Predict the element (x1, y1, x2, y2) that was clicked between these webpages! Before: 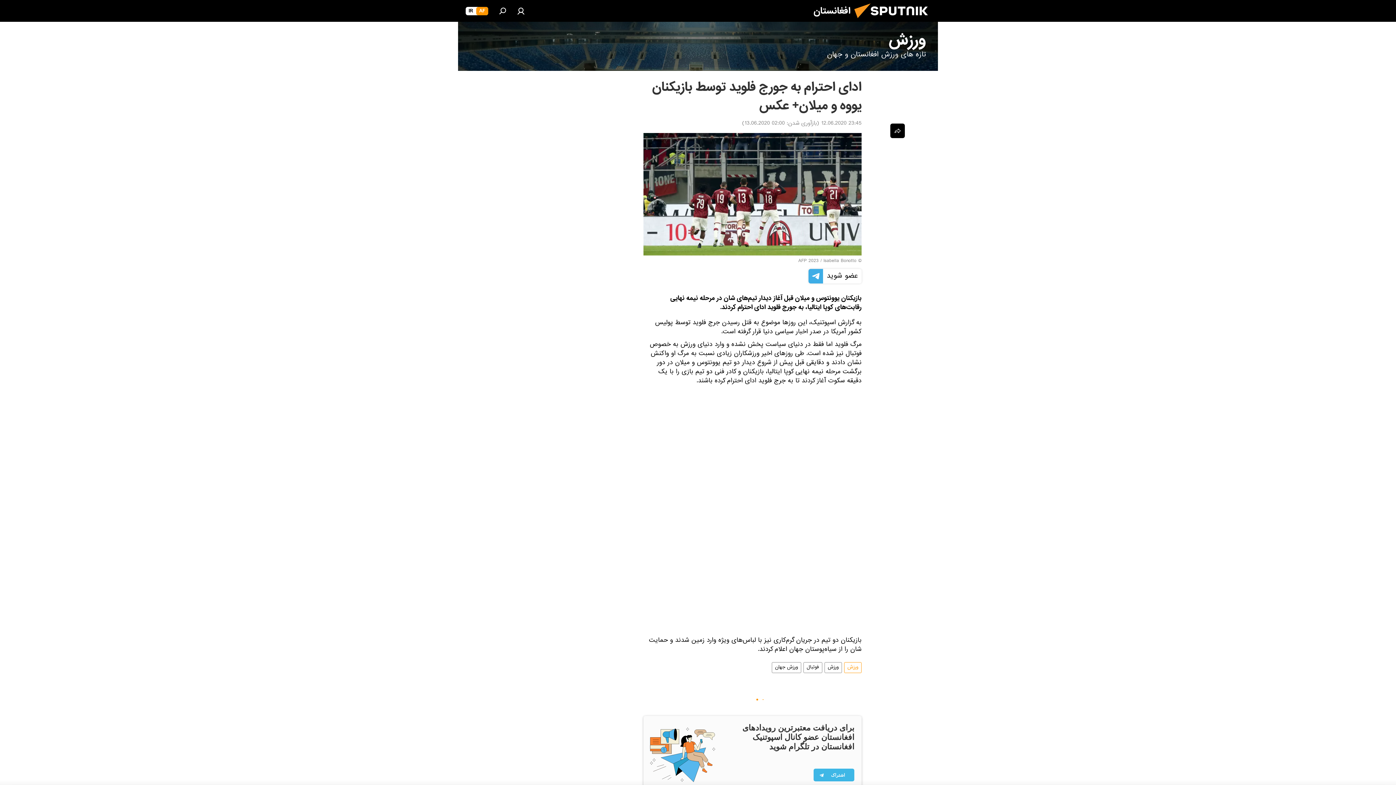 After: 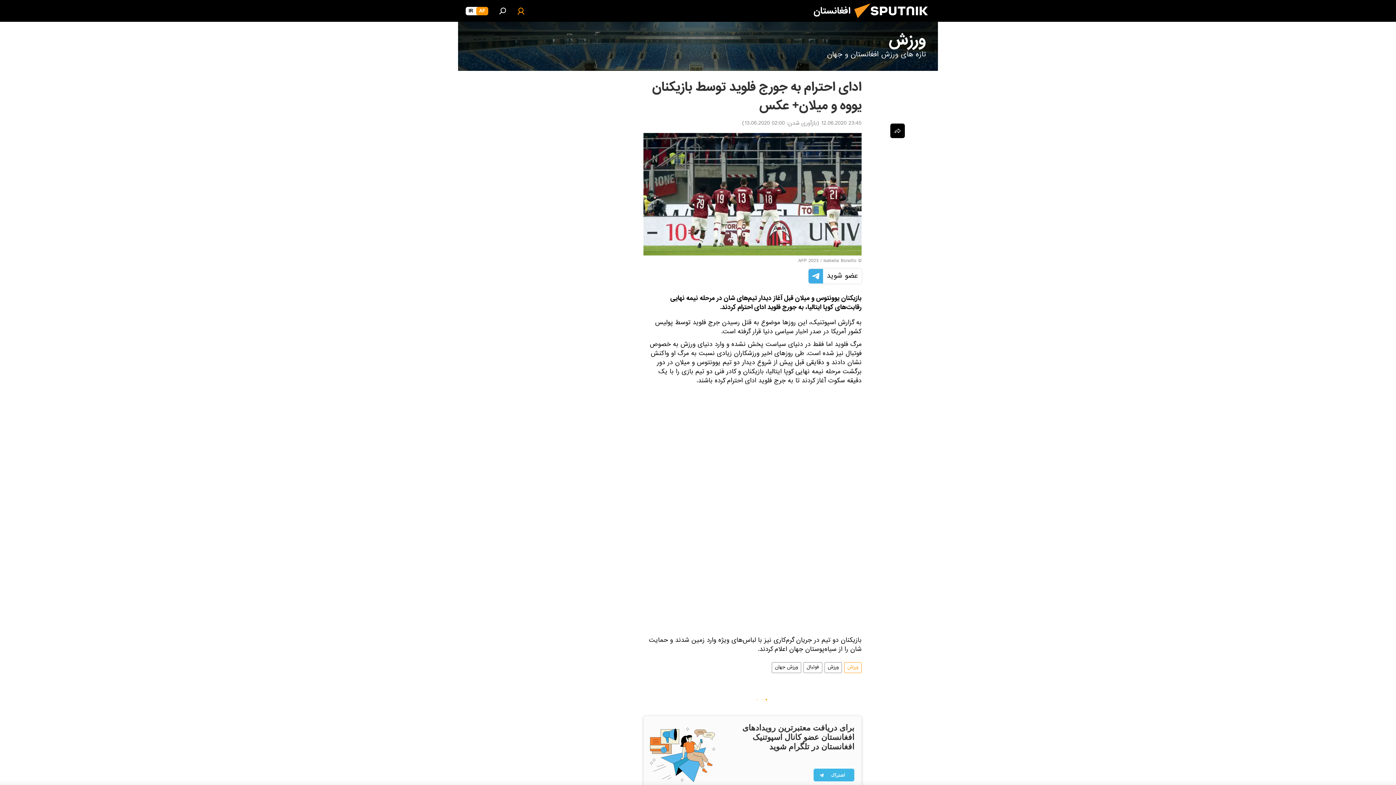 Action: bbox: (513, 3, 528, 18)